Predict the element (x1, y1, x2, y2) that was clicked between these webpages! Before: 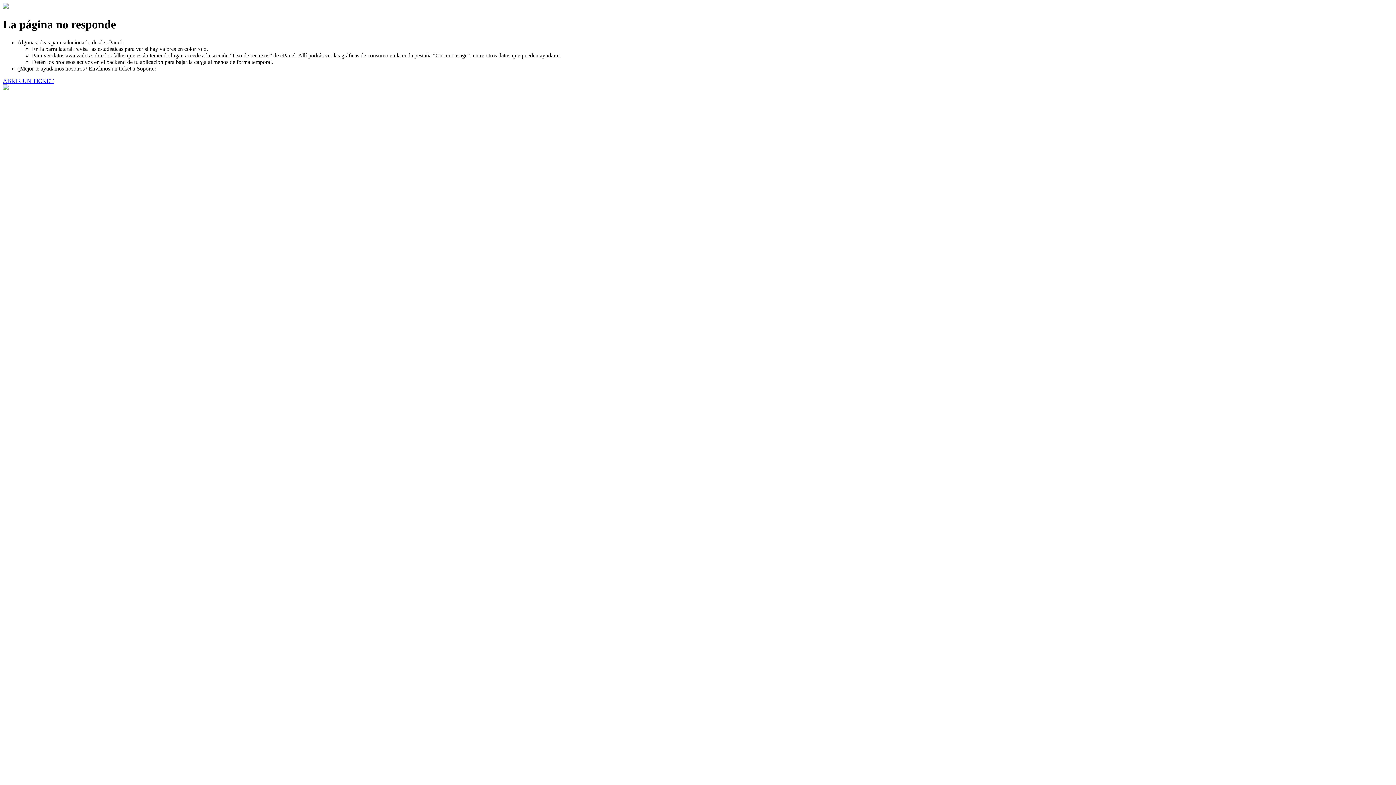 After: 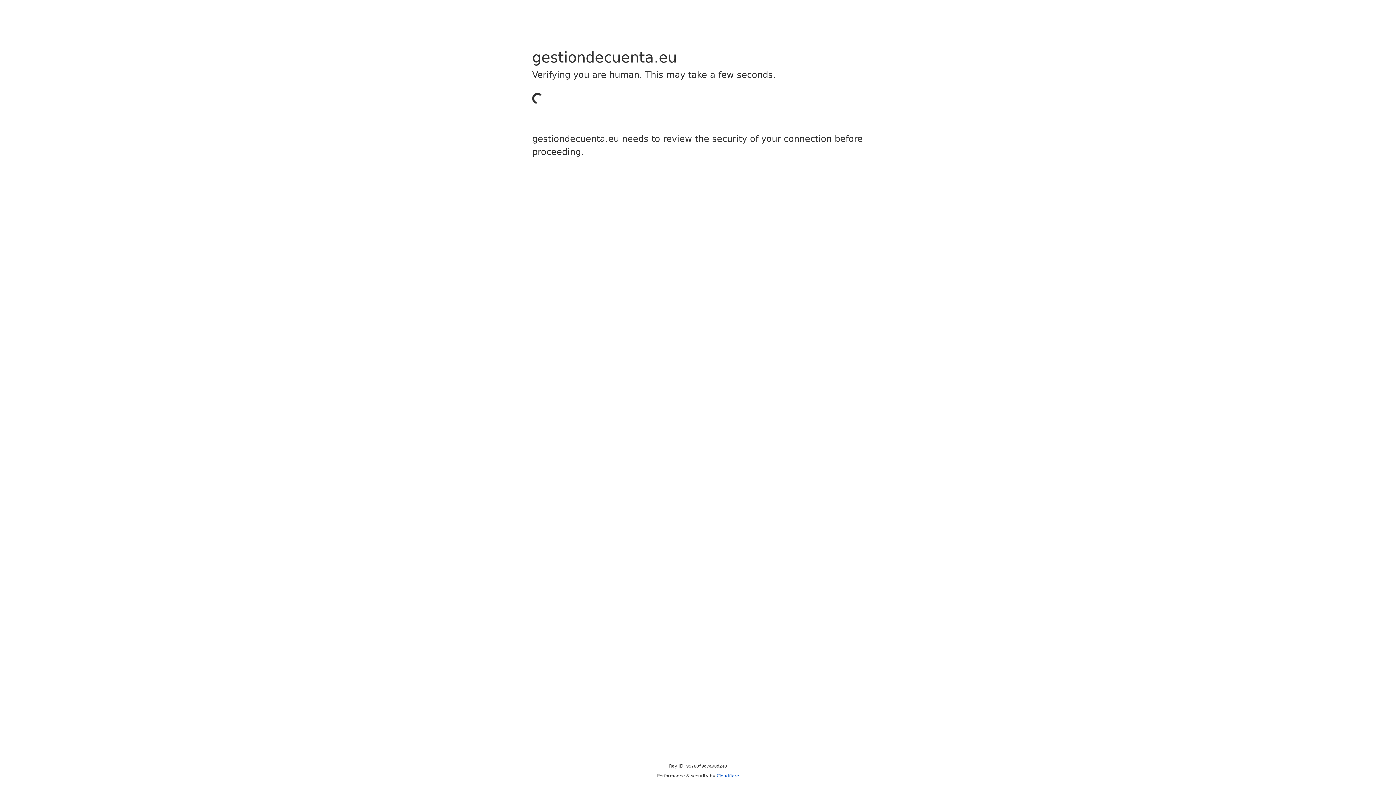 Action: label: ABRIR UN TICKET bbox: (2, 77, 53, 83)